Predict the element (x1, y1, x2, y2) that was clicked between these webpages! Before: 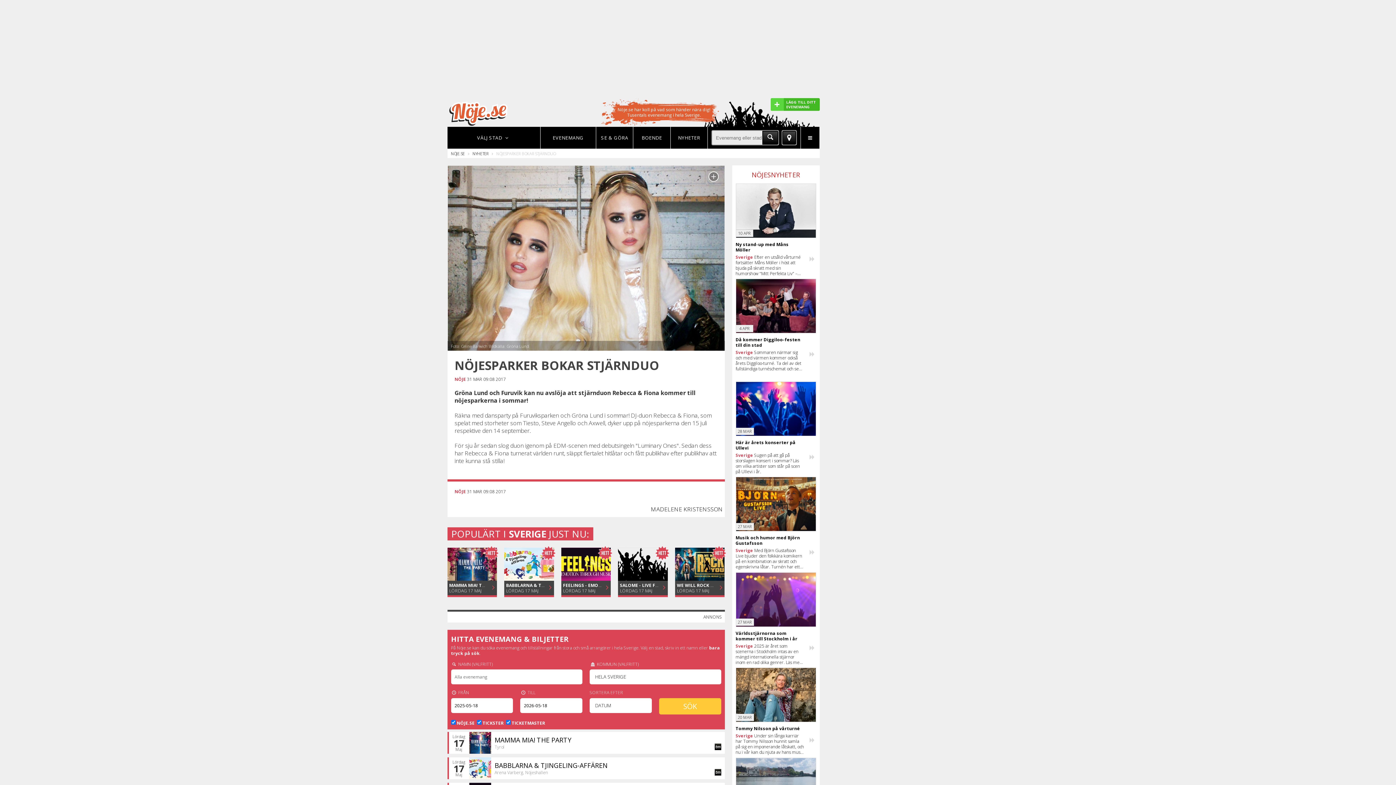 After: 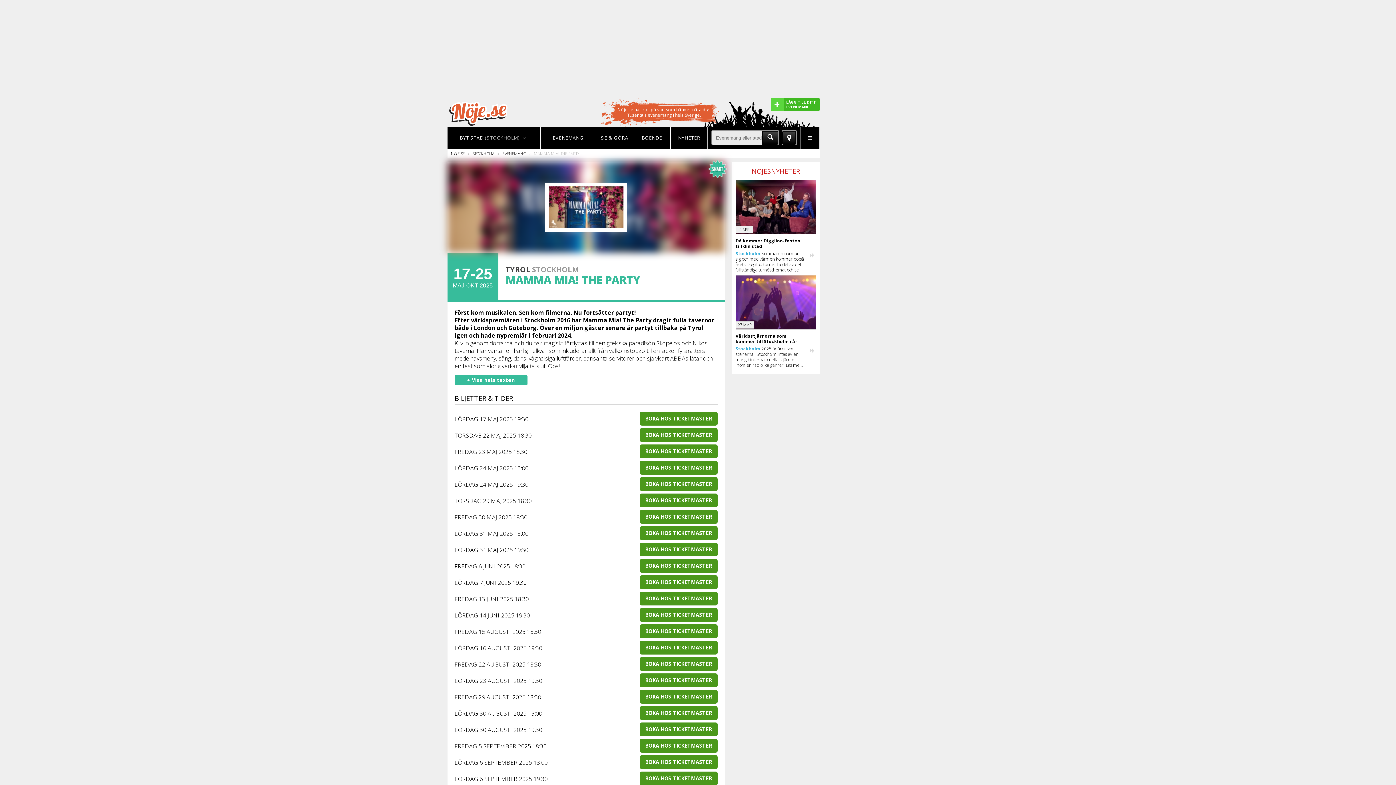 Action: bbox: (469, 732, 491, 754)